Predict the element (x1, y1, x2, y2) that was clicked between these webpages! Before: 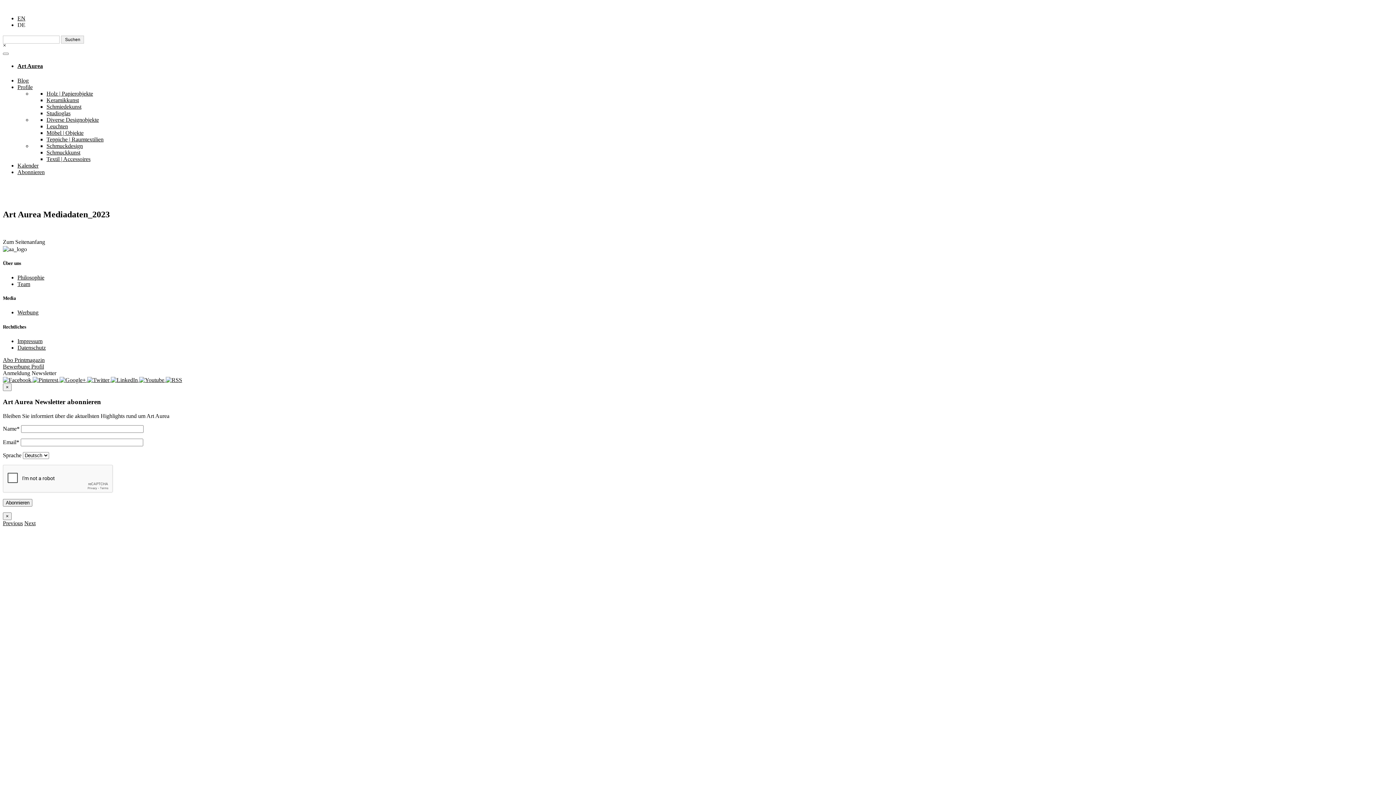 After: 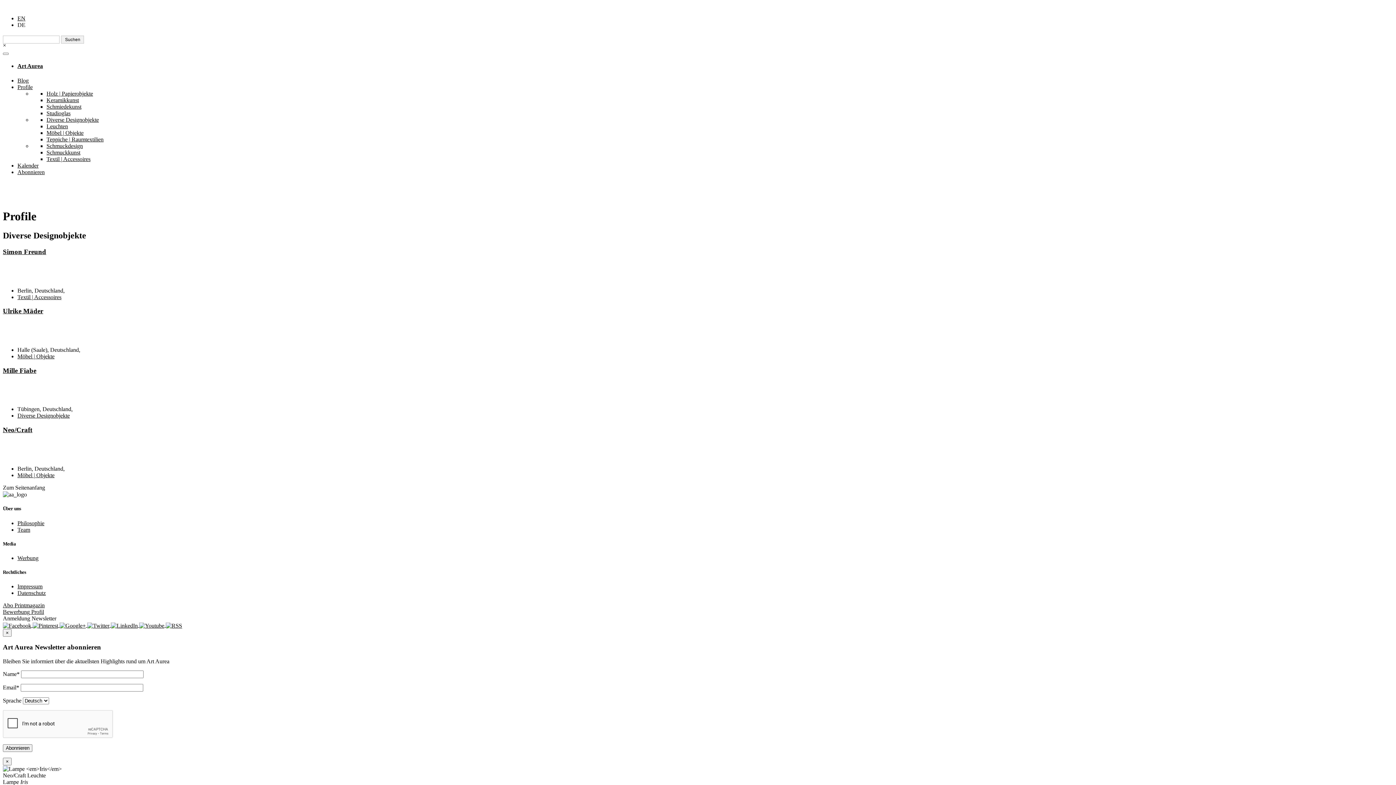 Action: label: Diverse Designobjekte bbox: (46, 116, 98, 122)